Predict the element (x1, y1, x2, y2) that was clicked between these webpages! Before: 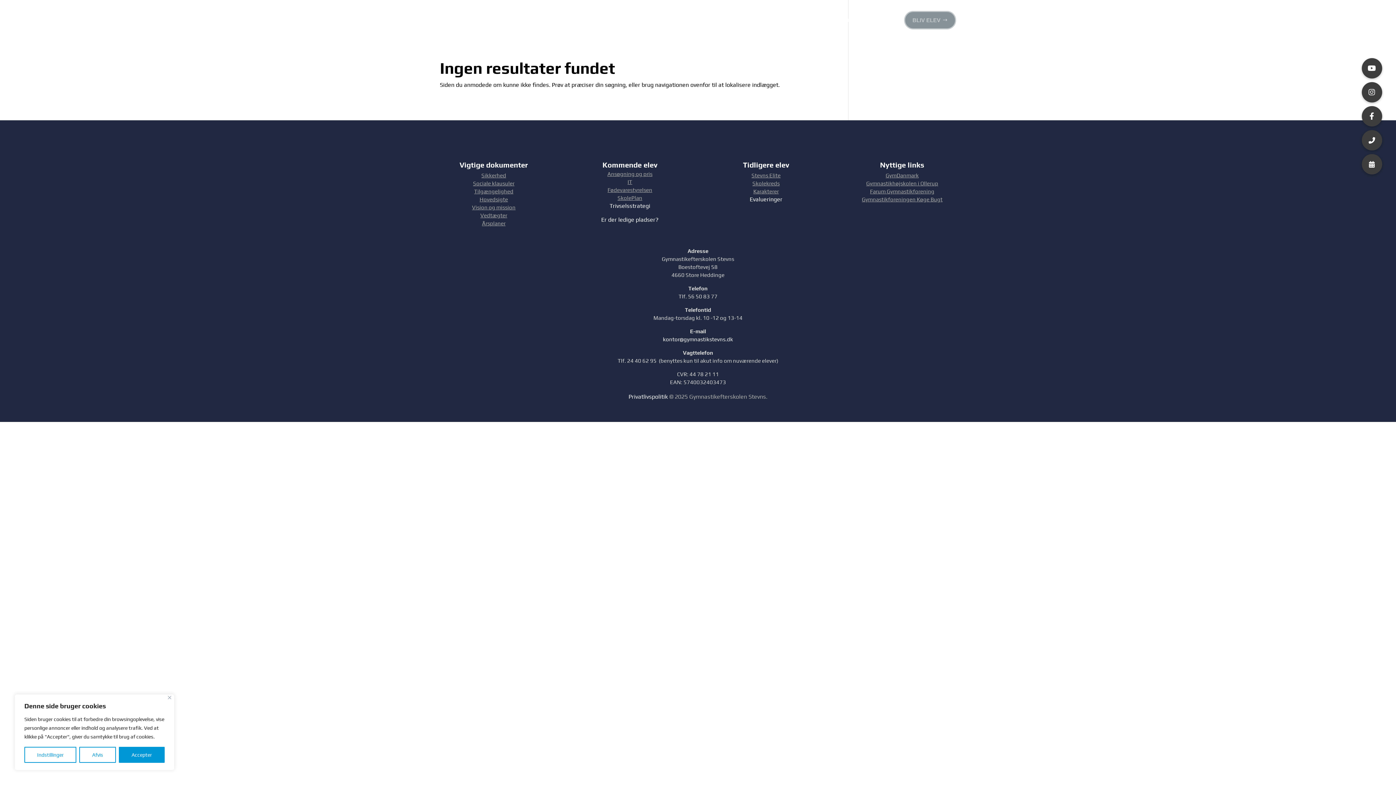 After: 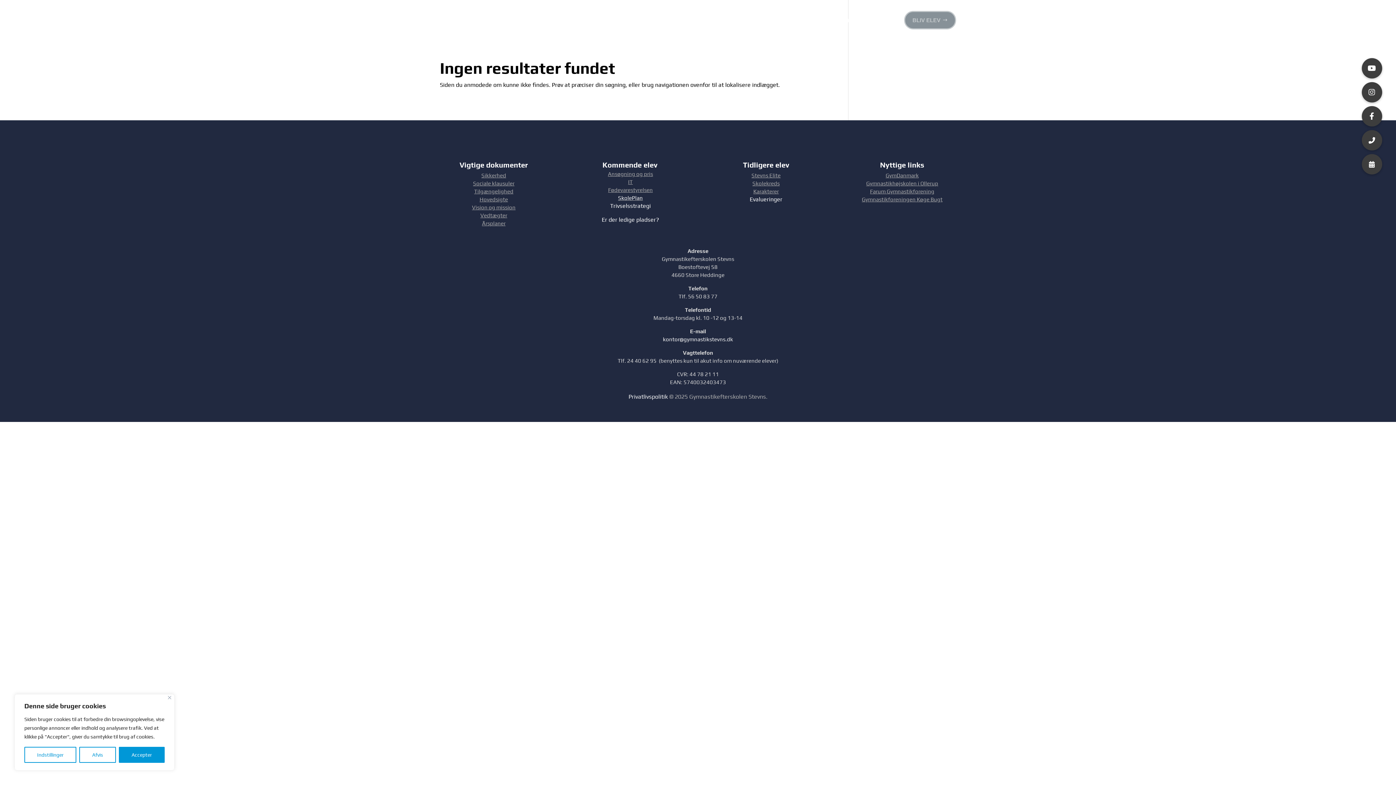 Action: bbox: (617, 194, 642, 201) label: SkolePlan